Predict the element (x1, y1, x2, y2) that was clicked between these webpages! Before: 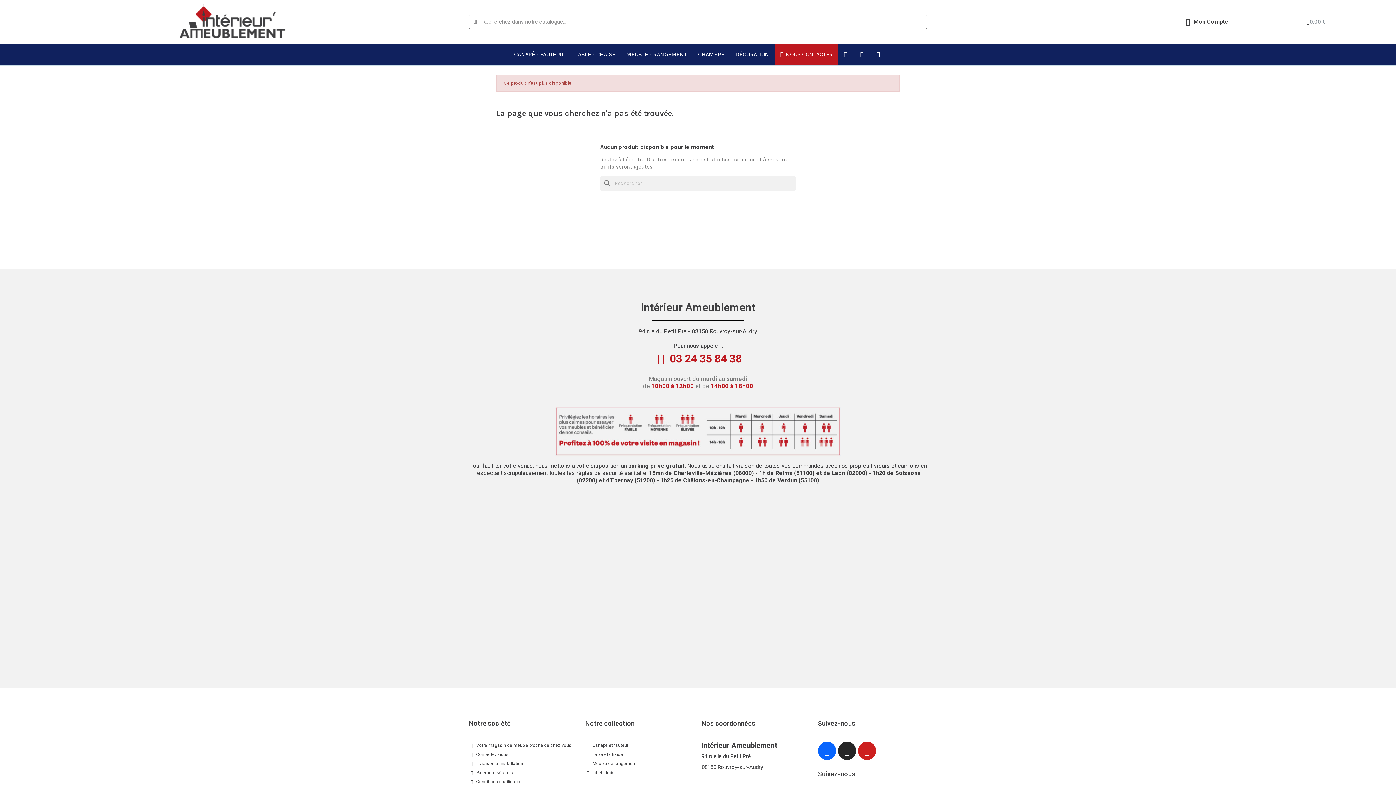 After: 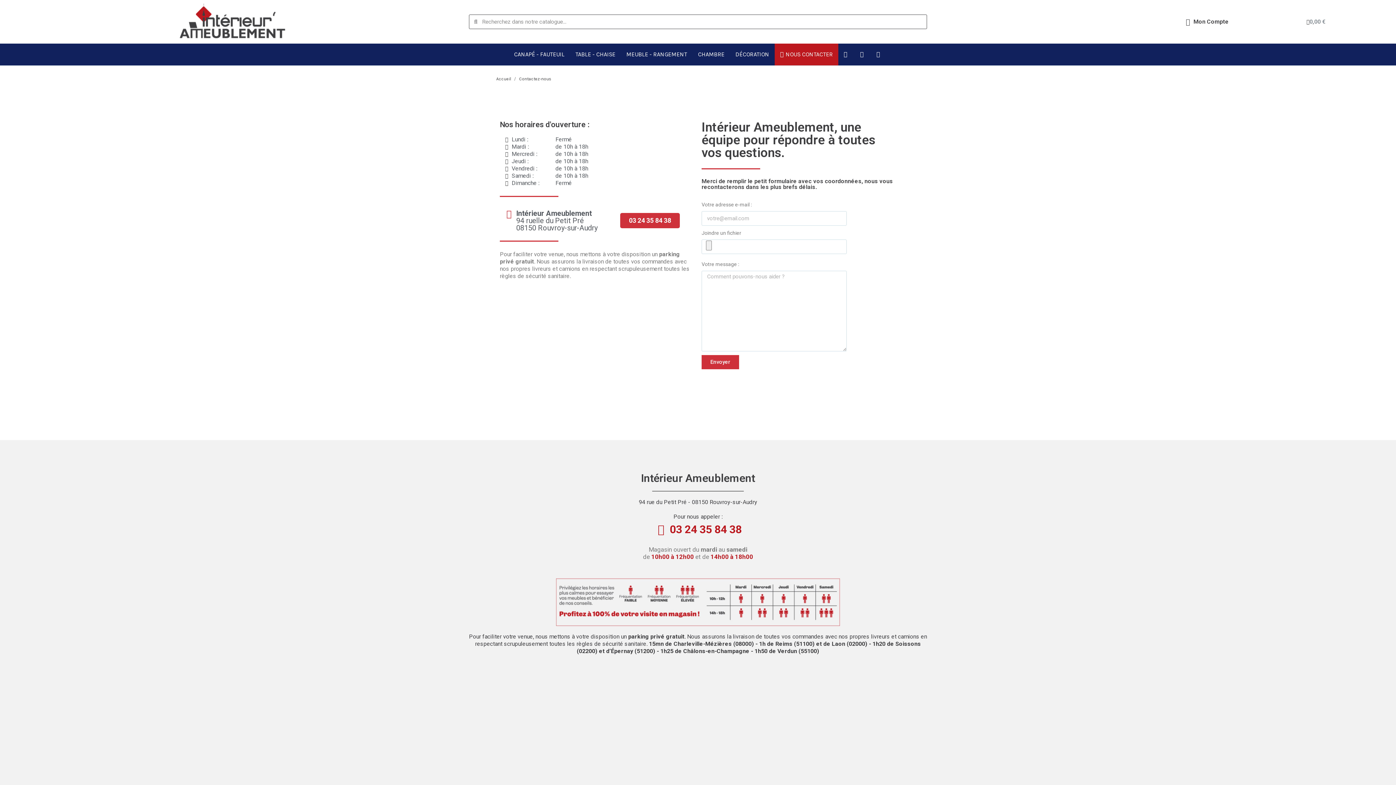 Action: bbox: (774, 43, 838, 65) label: NOUS CONTACTER